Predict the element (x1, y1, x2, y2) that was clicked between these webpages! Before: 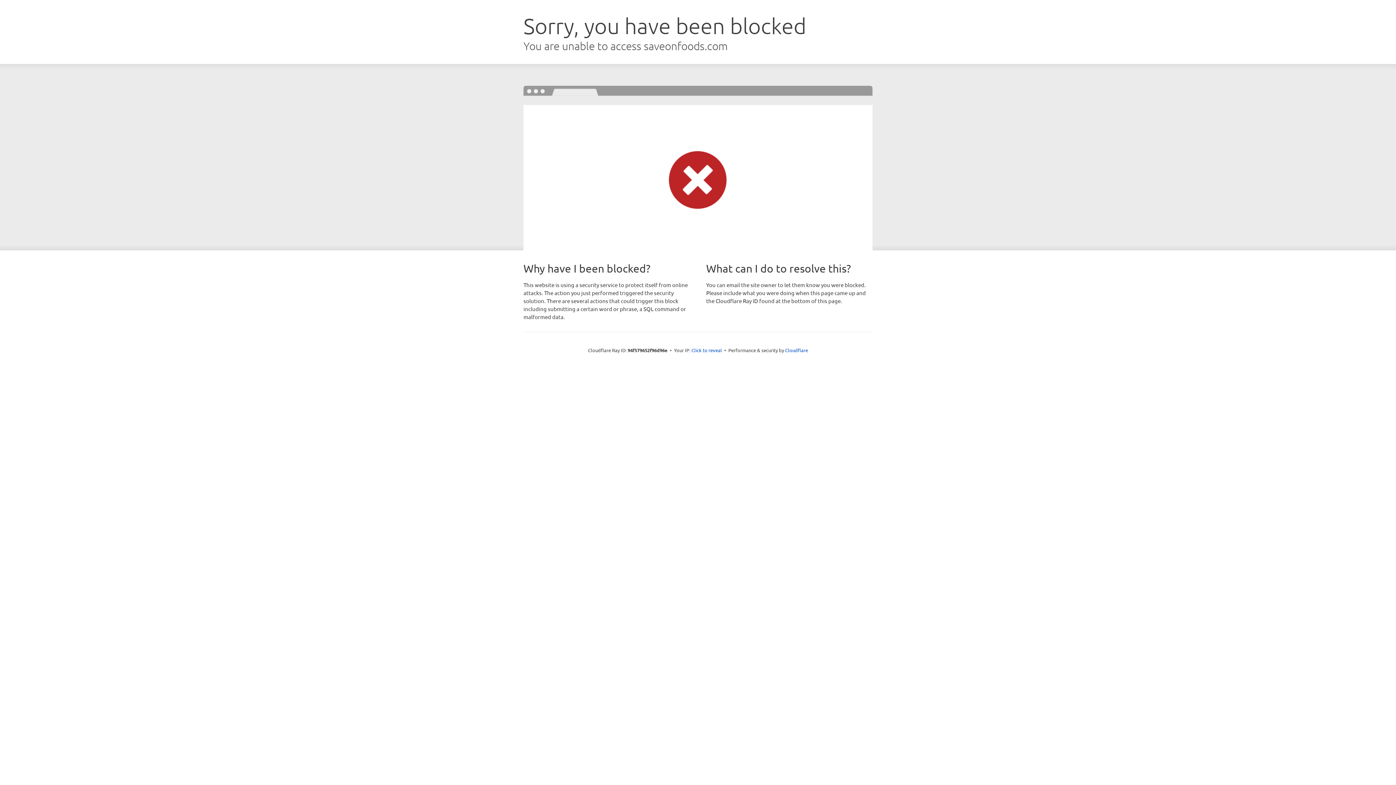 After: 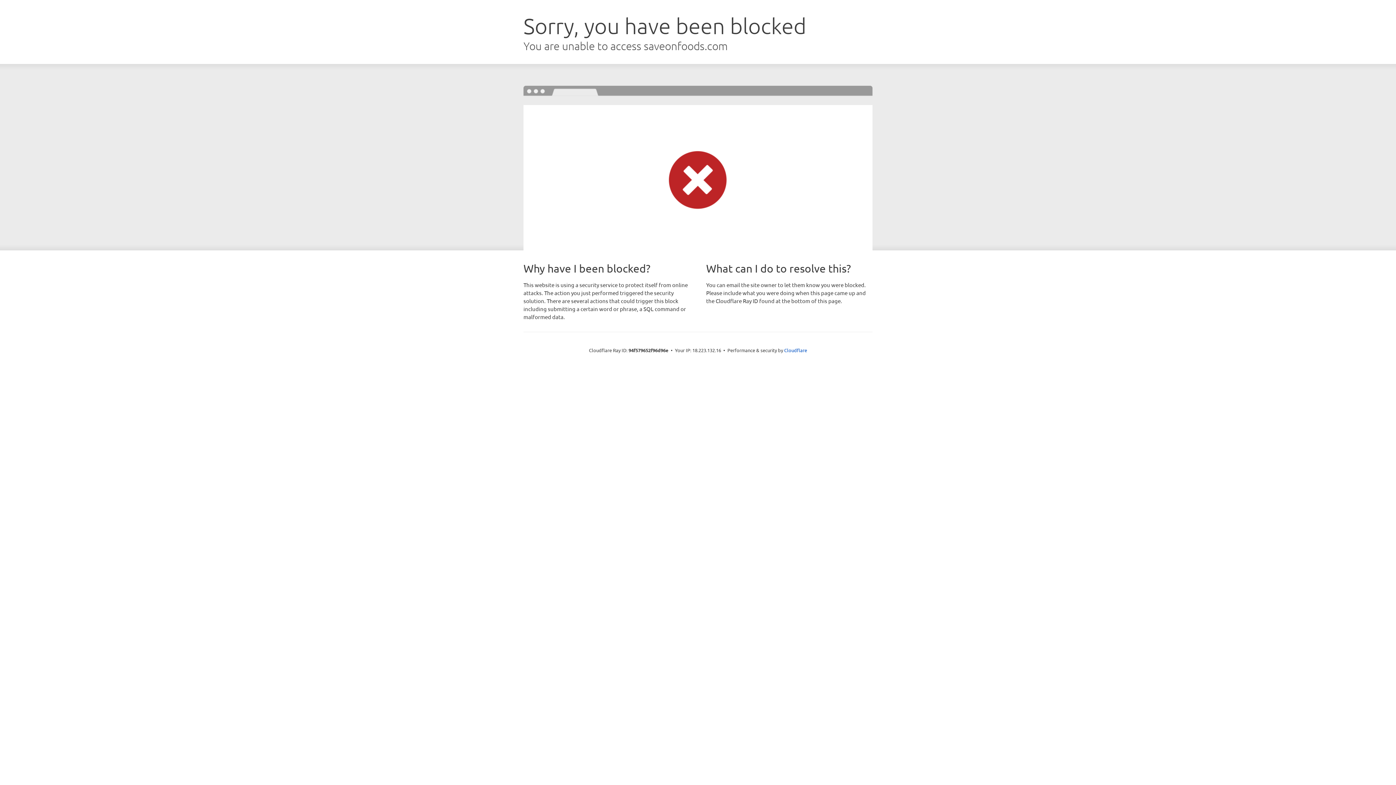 Action: label: Click to reveal bbox: (691, 346, 722, 353)